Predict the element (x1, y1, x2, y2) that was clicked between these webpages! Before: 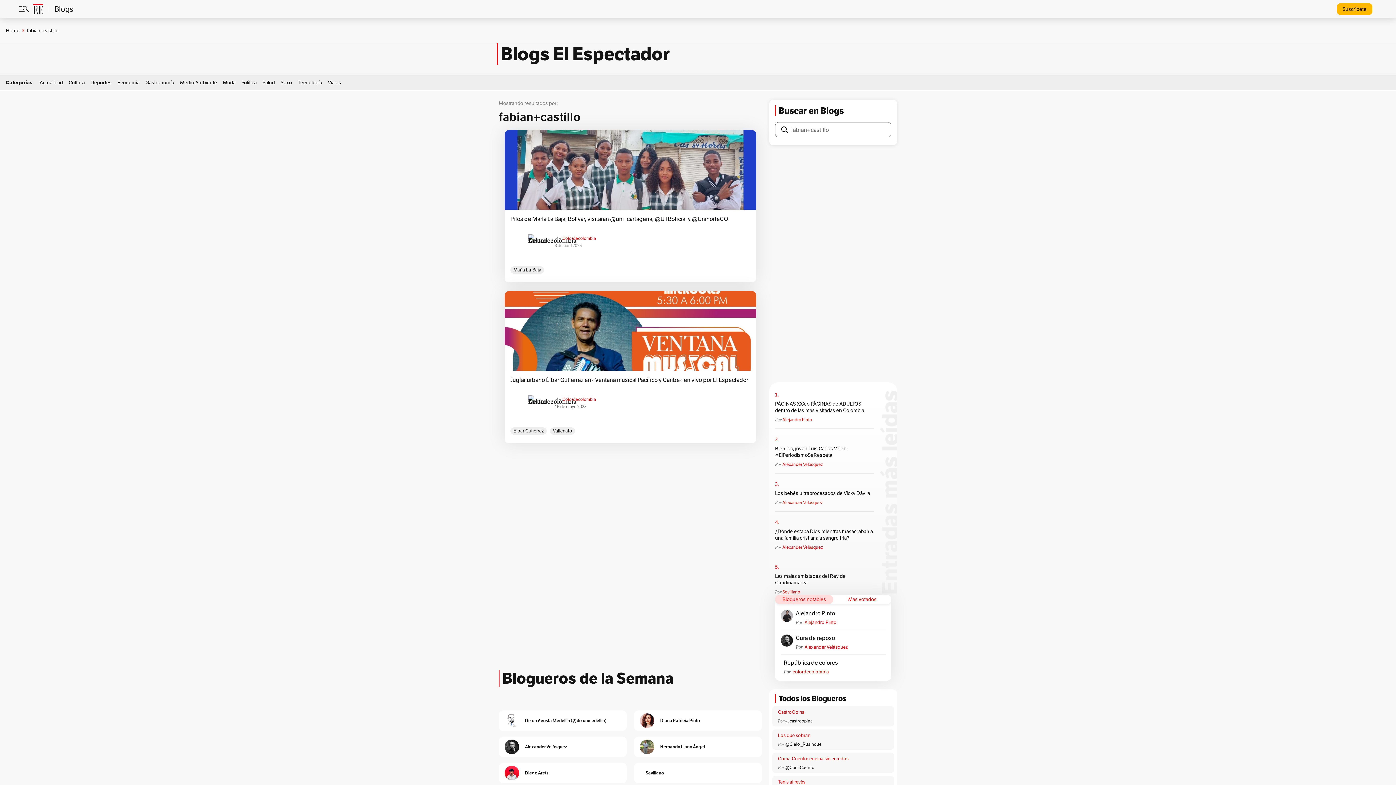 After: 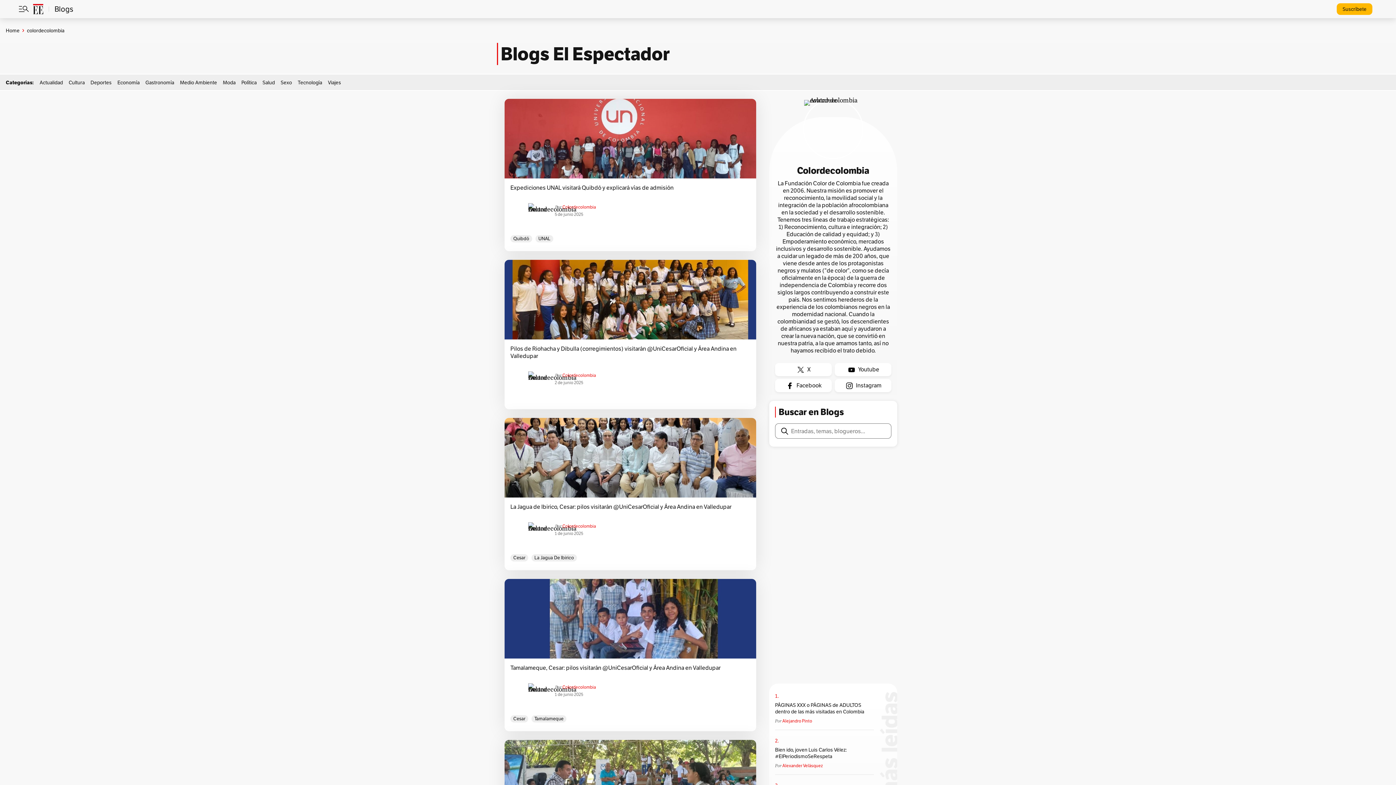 Action: bbox: (791, 669, 858, 675) label: colordecolombia